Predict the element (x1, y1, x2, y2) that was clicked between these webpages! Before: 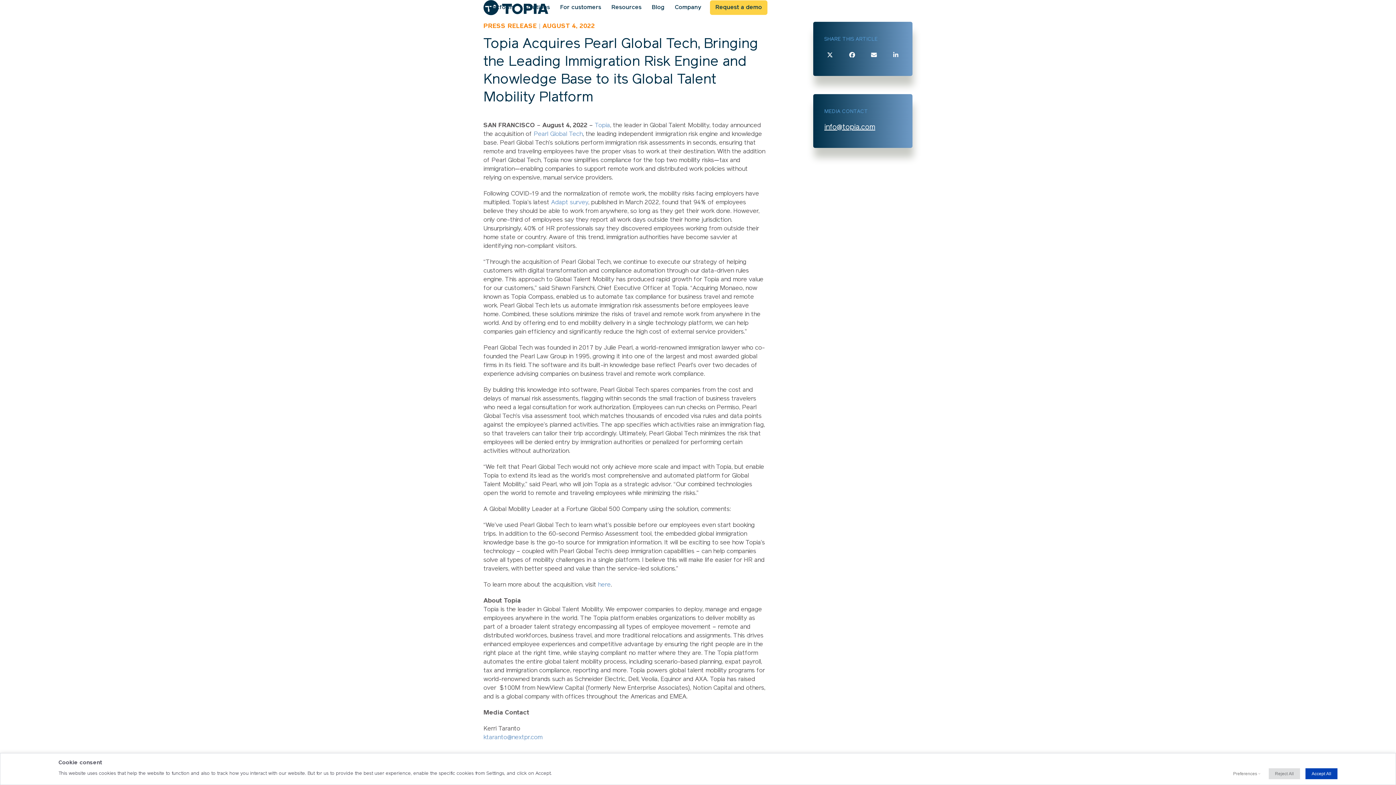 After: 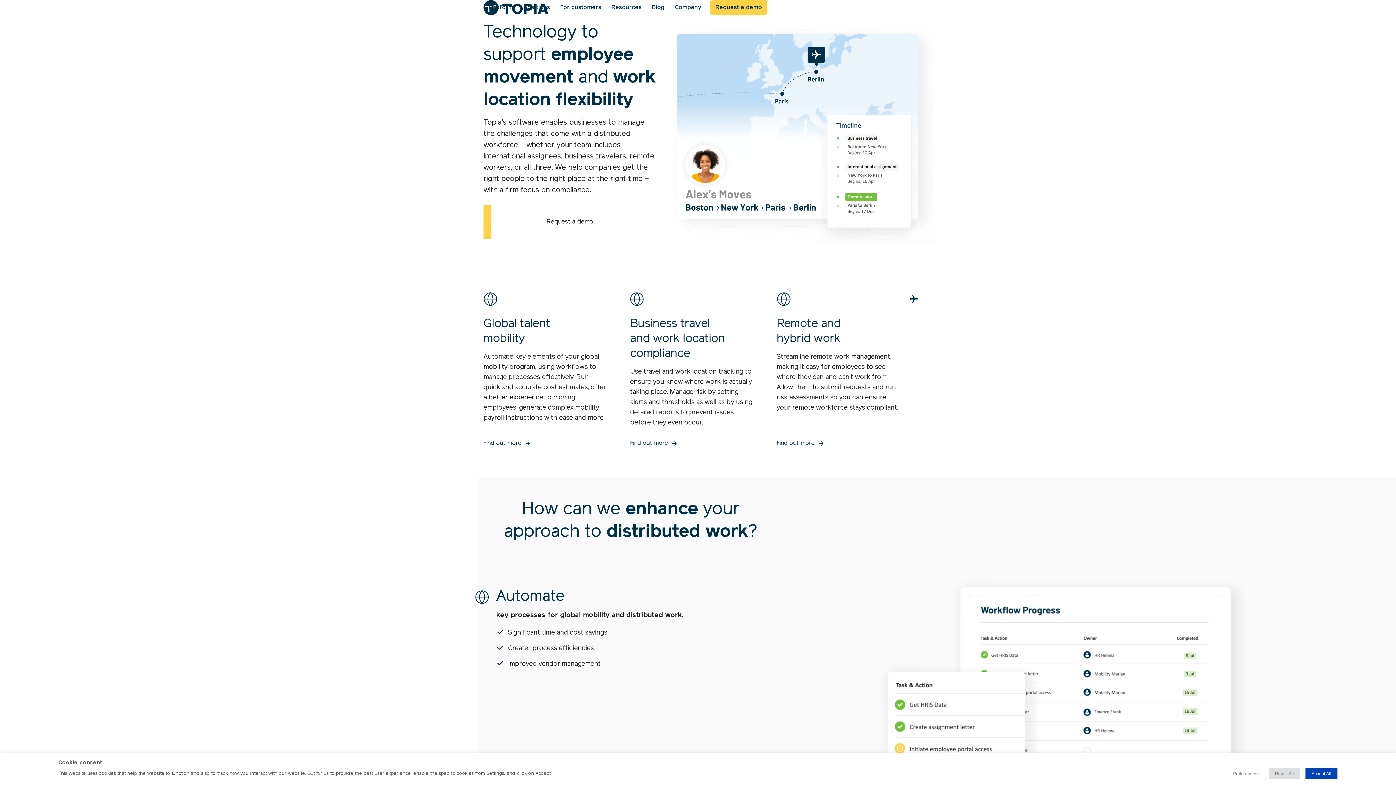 Action: label: Topia bbox: (594, 122, 610, 128)